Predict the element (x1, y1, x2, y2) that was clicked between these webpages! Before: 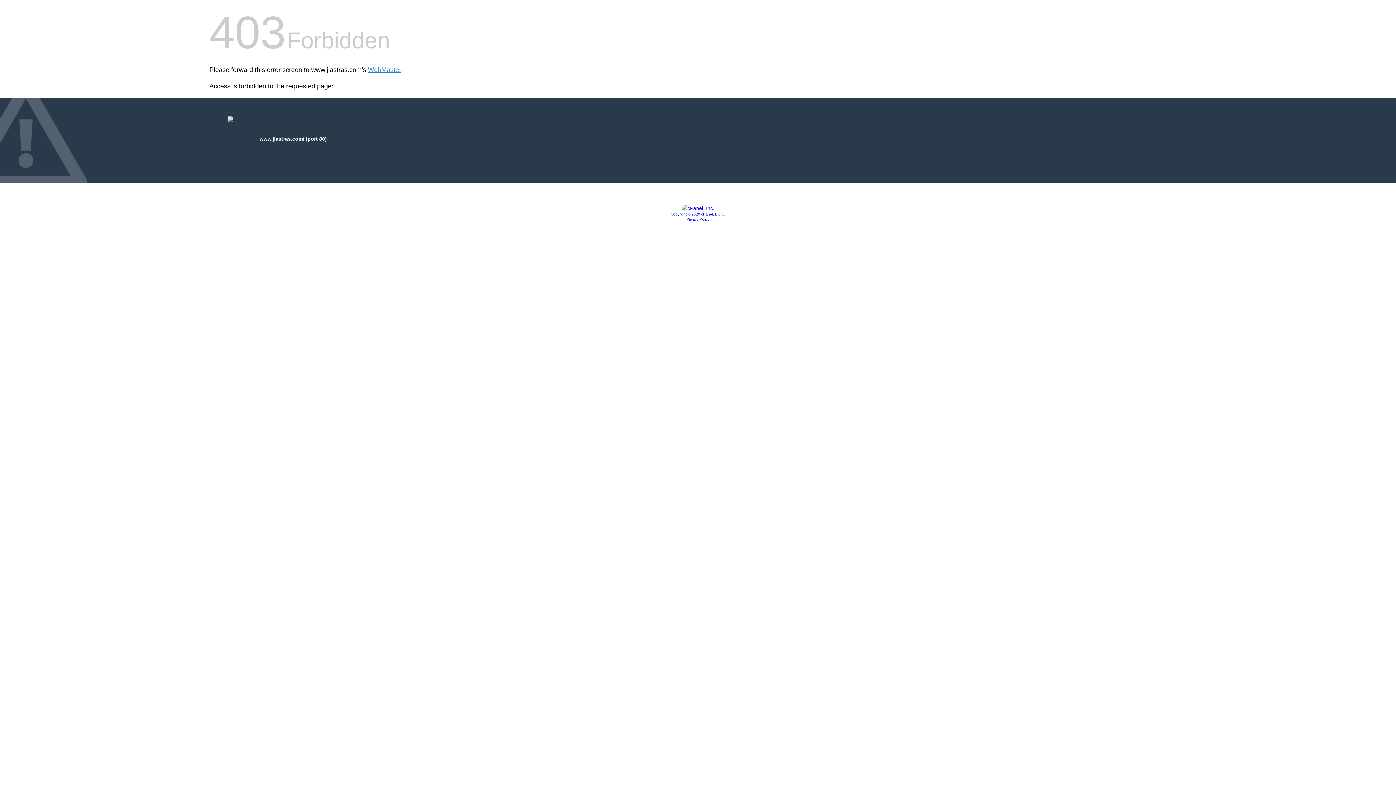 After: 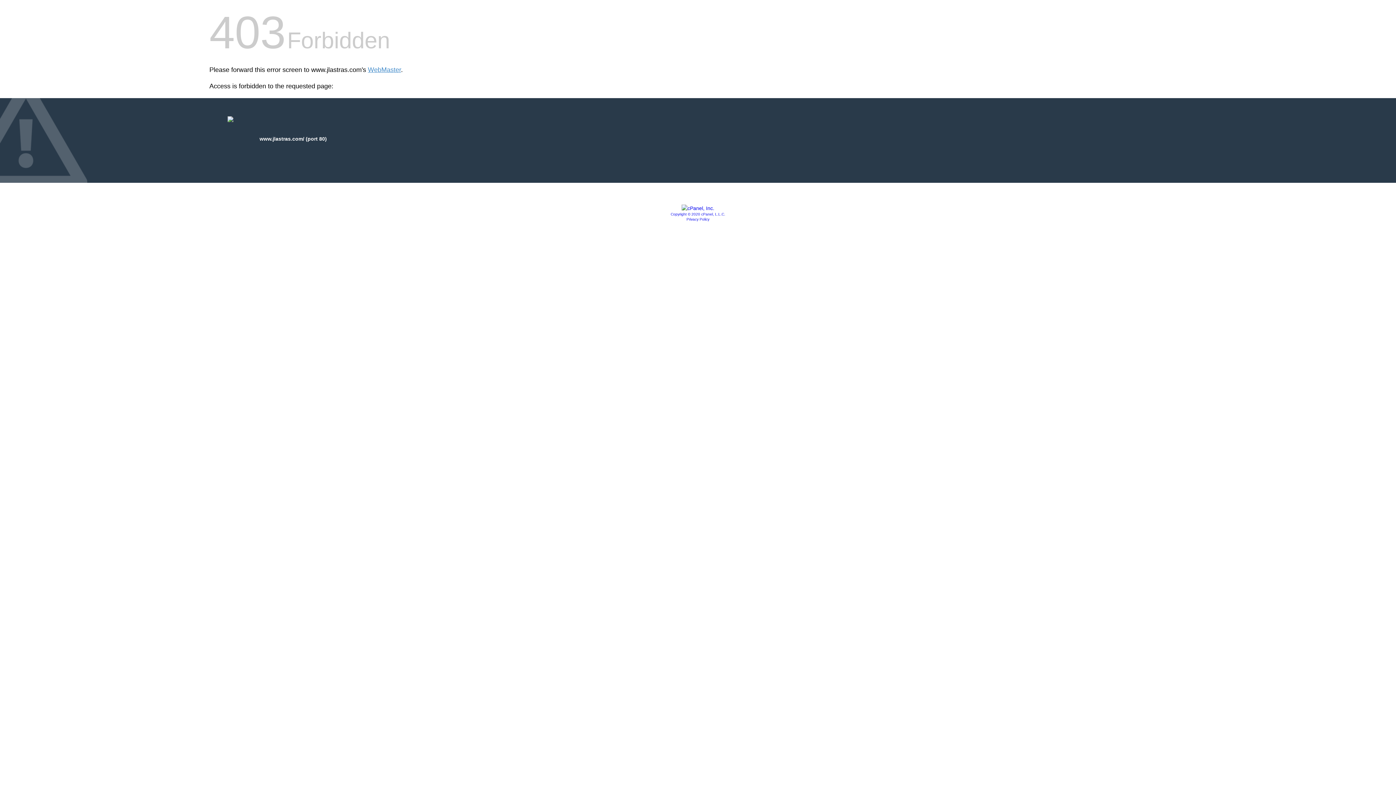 Action: bbox: (681, 205, 714, 211)